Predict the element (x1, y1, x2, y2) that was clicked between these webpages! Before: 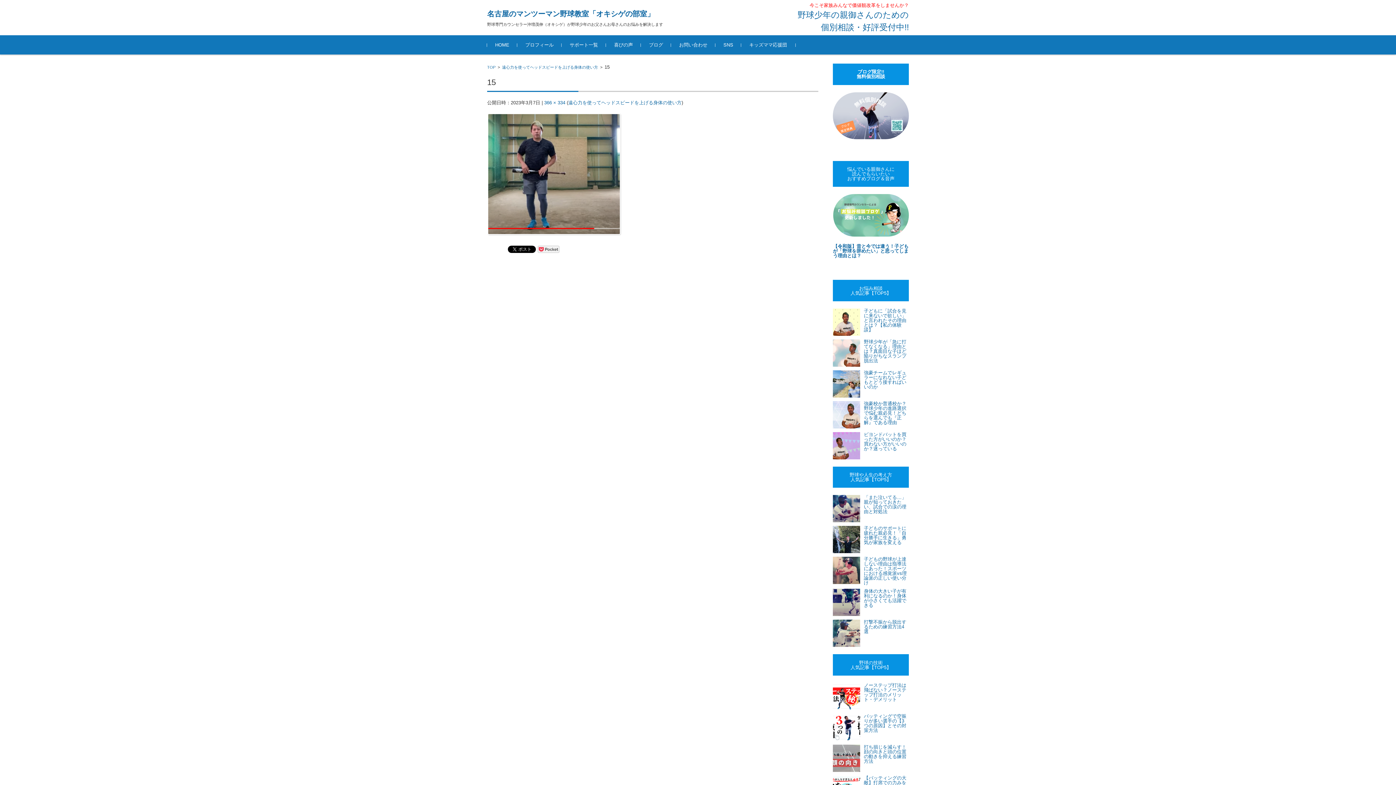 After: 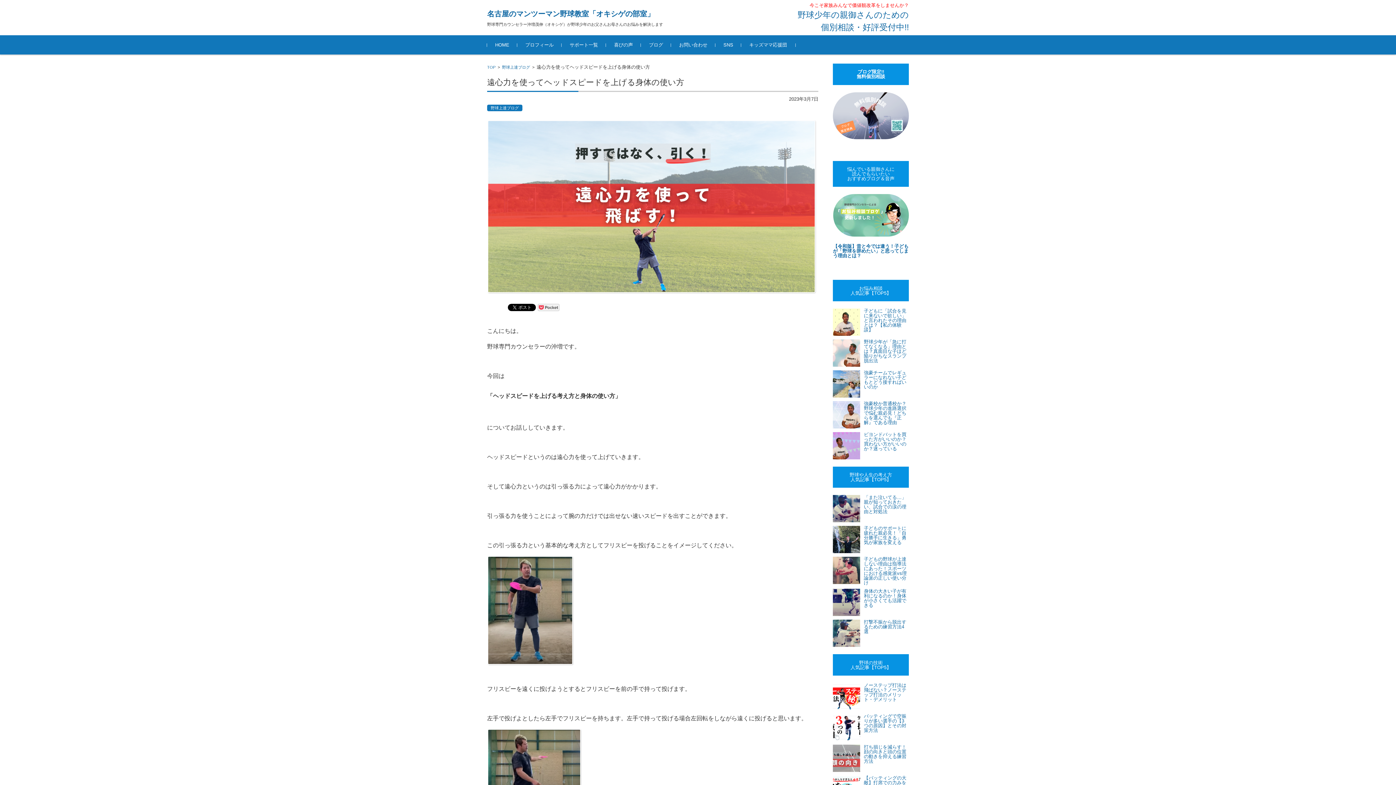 Action: label: 遠心力を使ってヘッドスピードを上げる身体の使い方 bbox: (502, 65, 598, 69)